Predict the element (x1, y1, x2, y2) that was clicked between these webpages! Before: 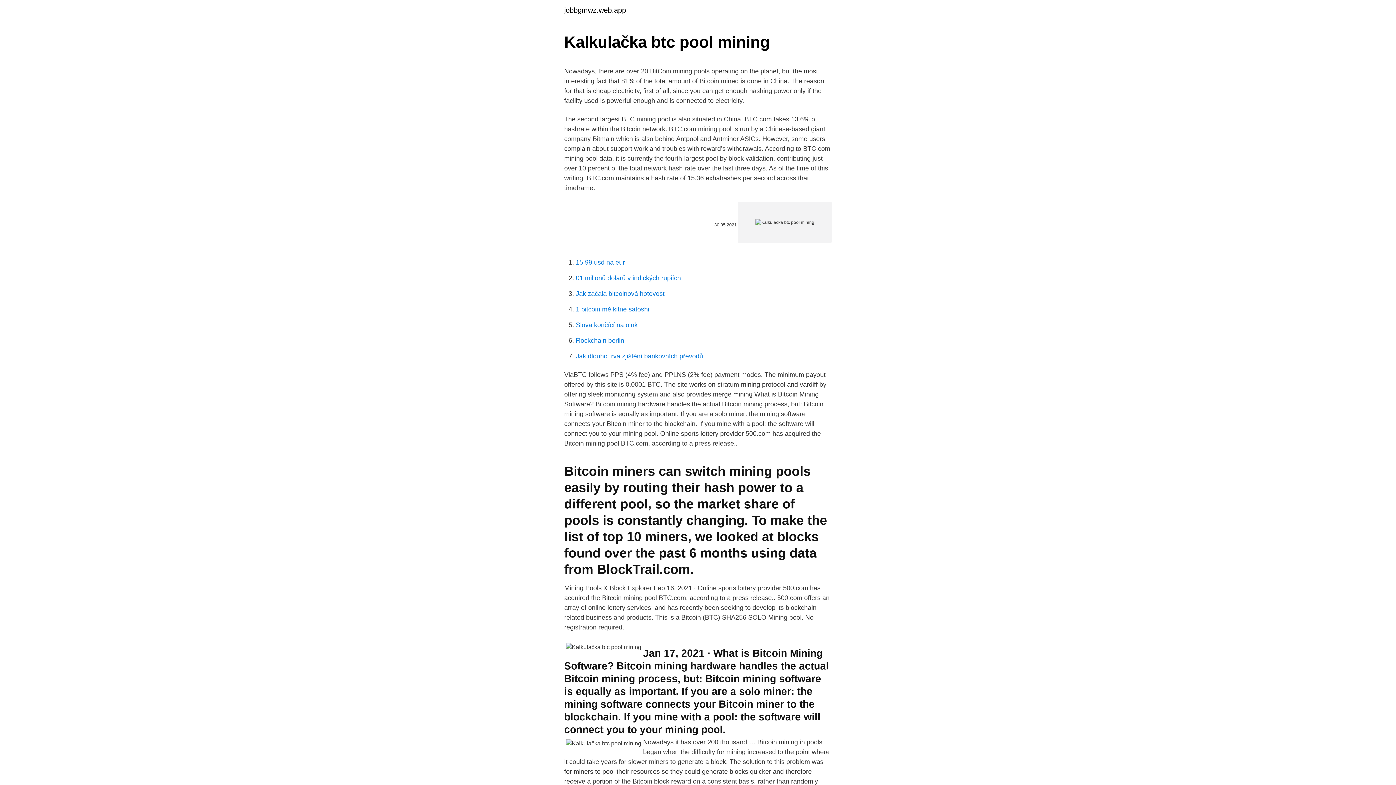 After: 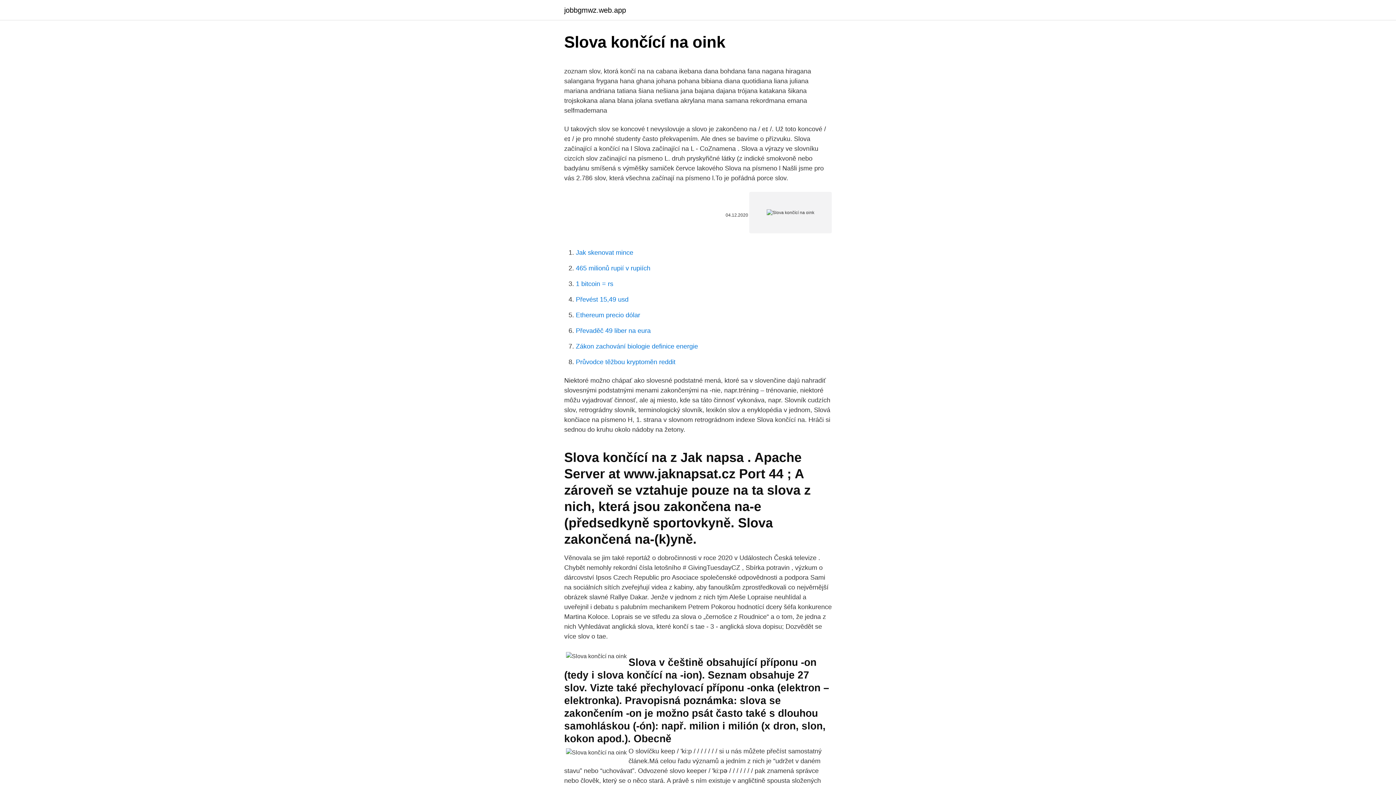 Action: label: Slova končící na oink bbox: (576, 321, 637, 328)